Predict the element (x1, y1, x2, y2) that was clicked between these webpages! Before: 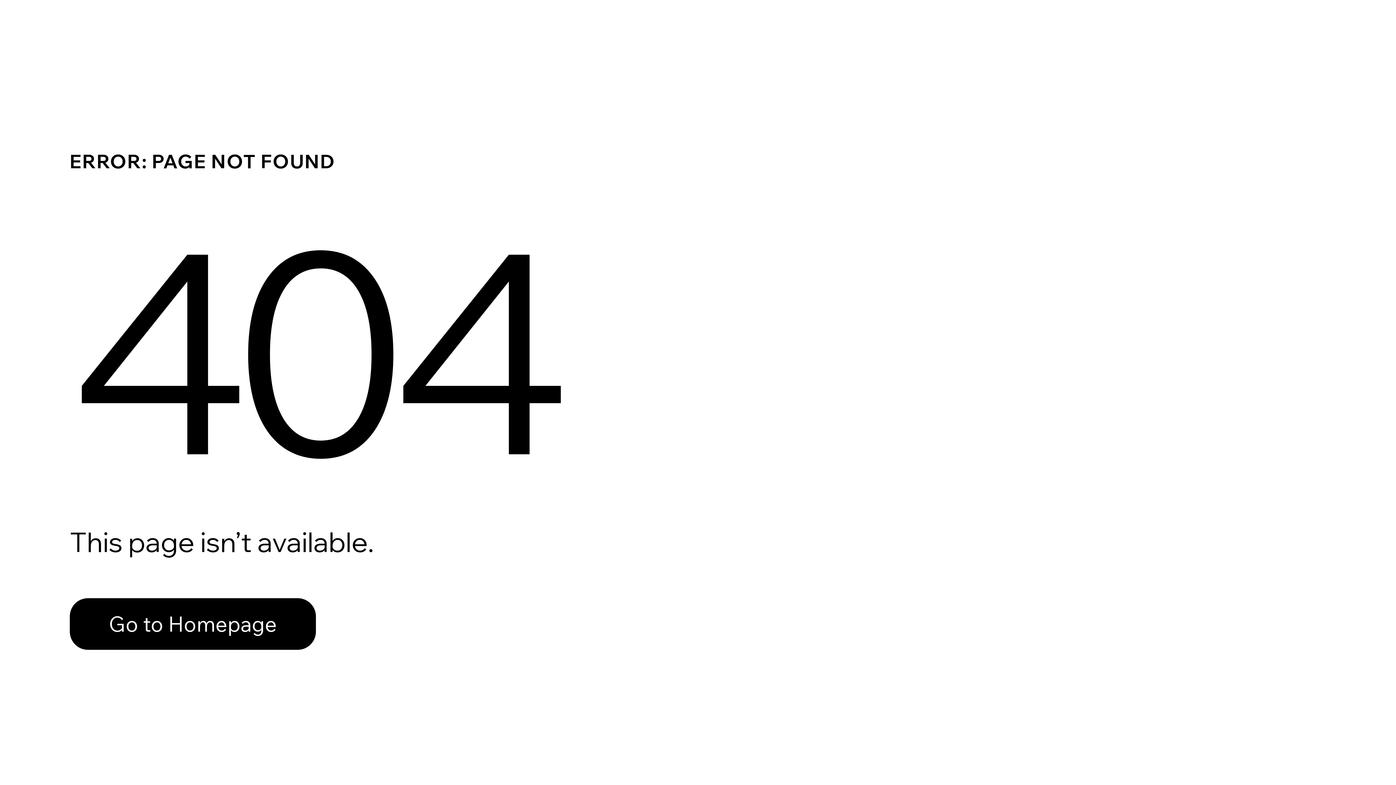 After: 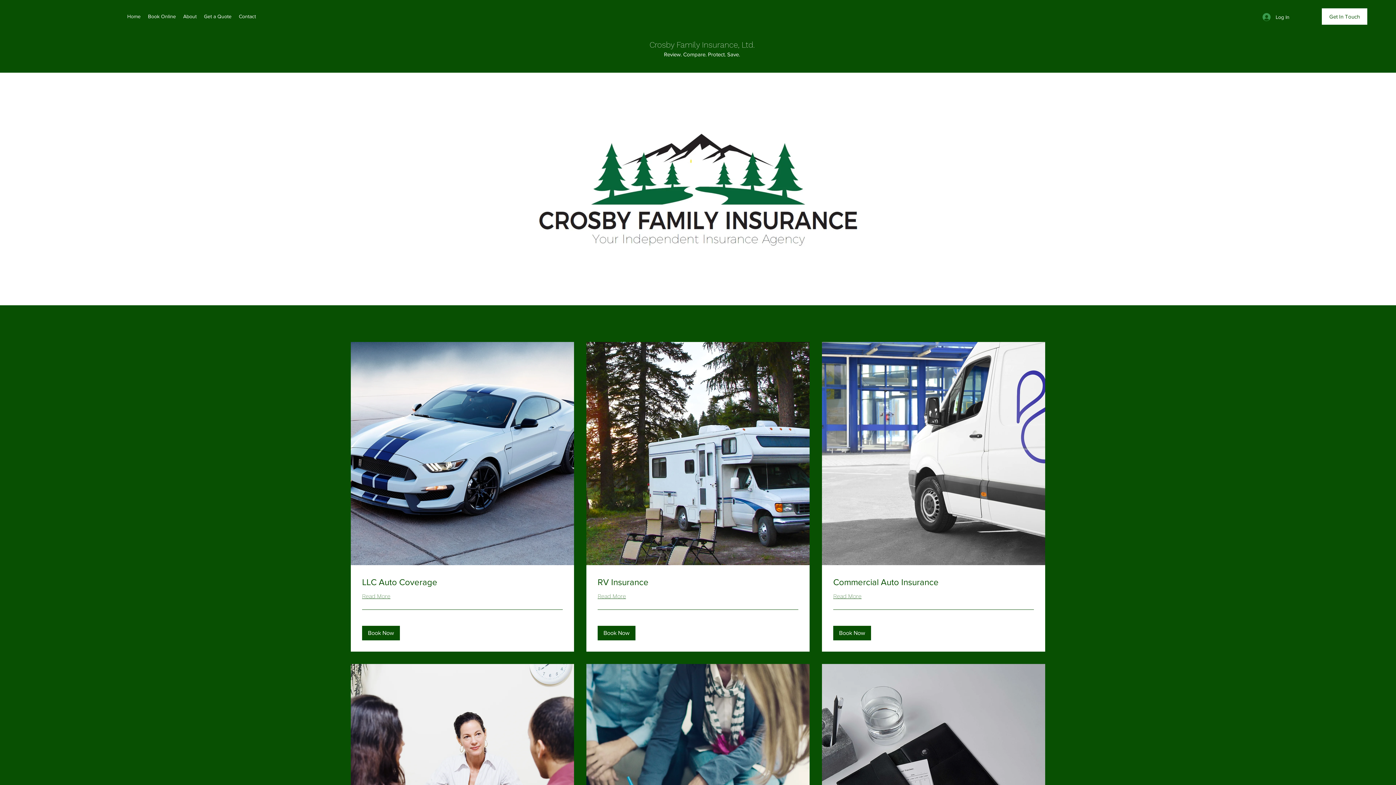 Action: bbox: (69, 582, 768, 659) label: Go to Homepage